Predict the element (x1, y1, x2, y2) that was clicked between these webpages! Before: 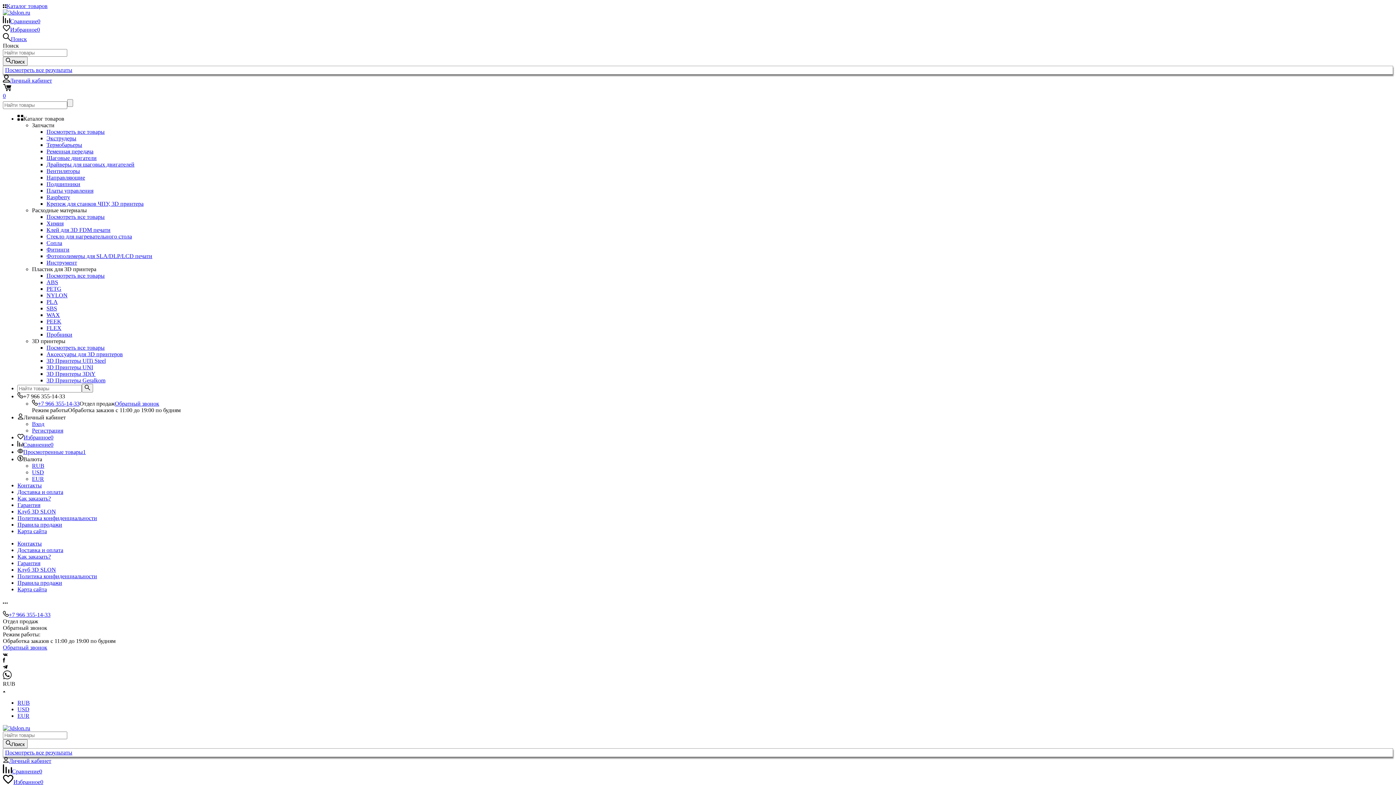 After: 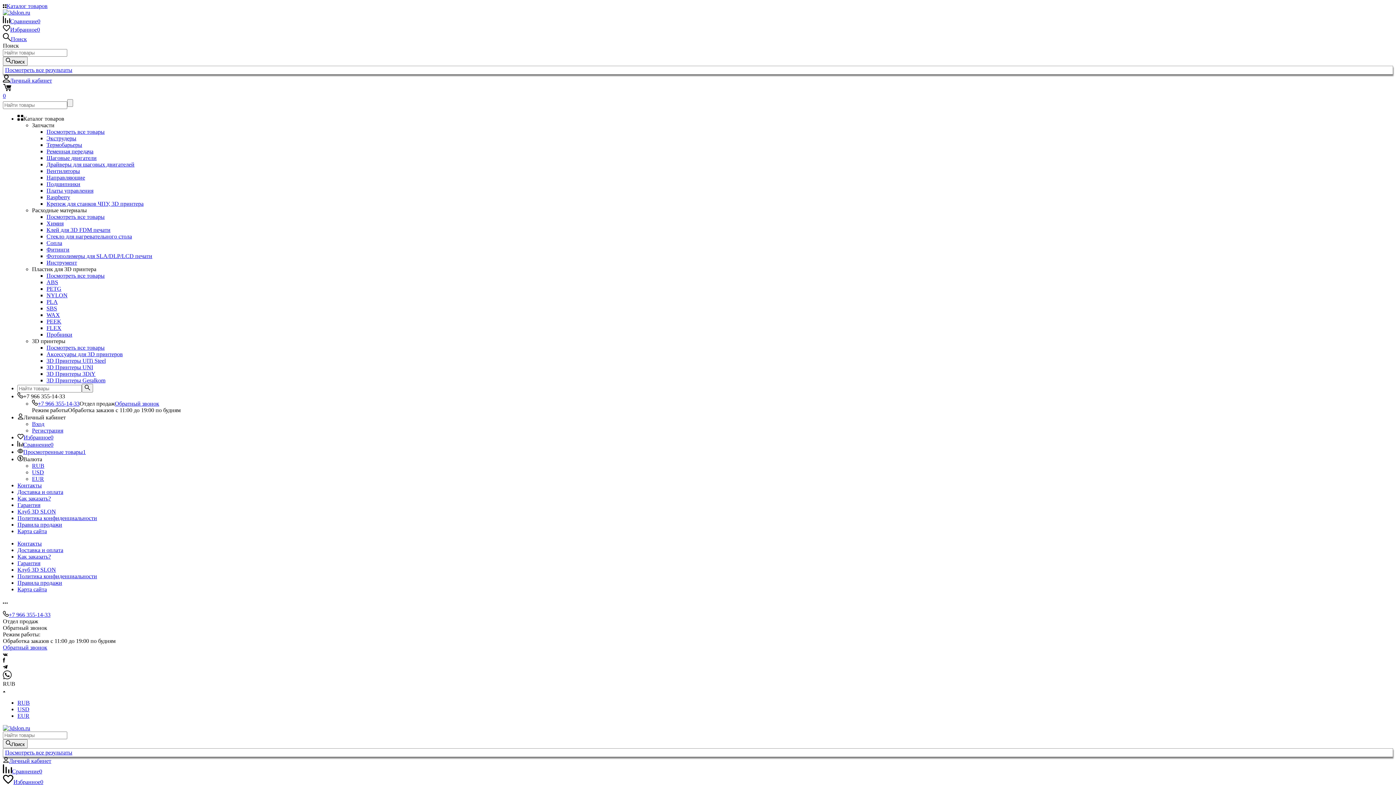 Action: label: PEEK bbox: (46, 318, 61, 324)